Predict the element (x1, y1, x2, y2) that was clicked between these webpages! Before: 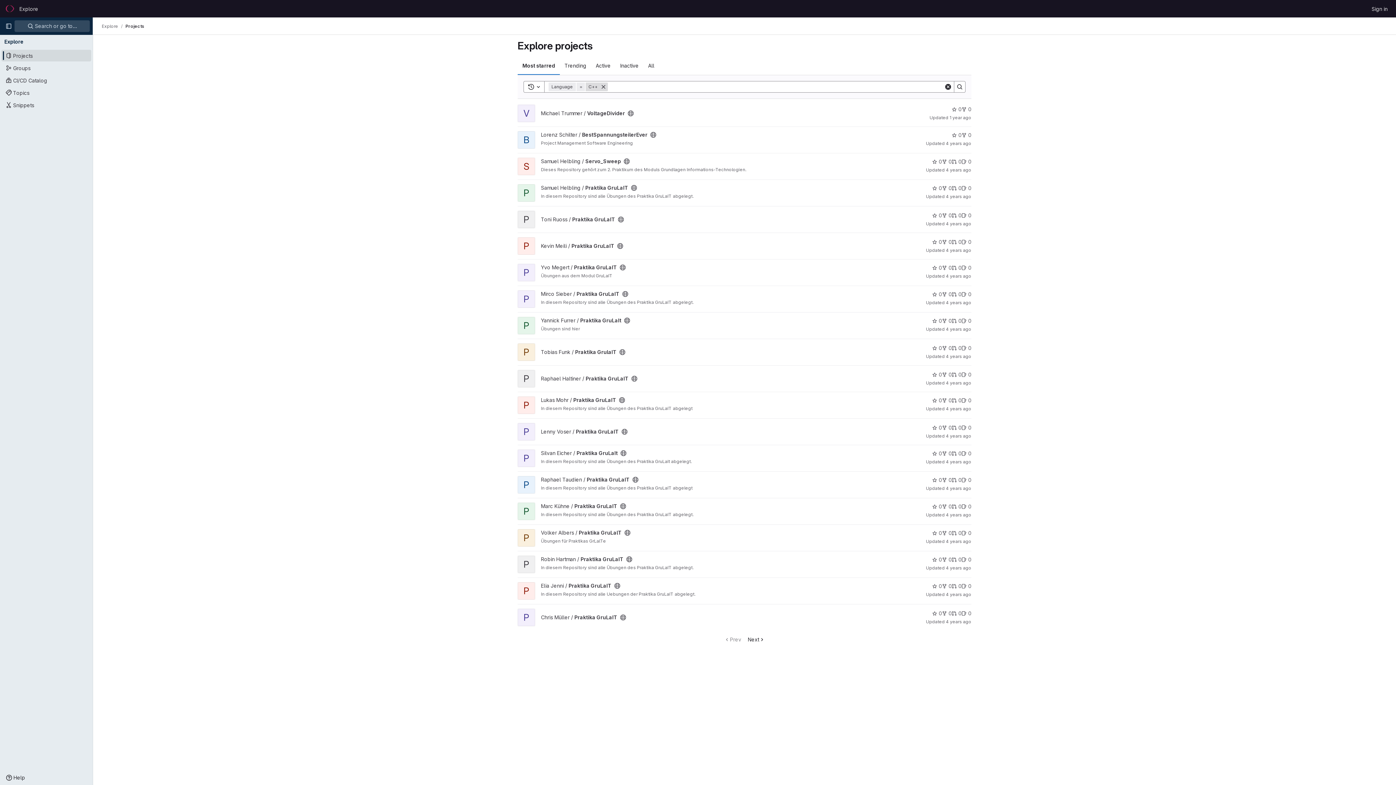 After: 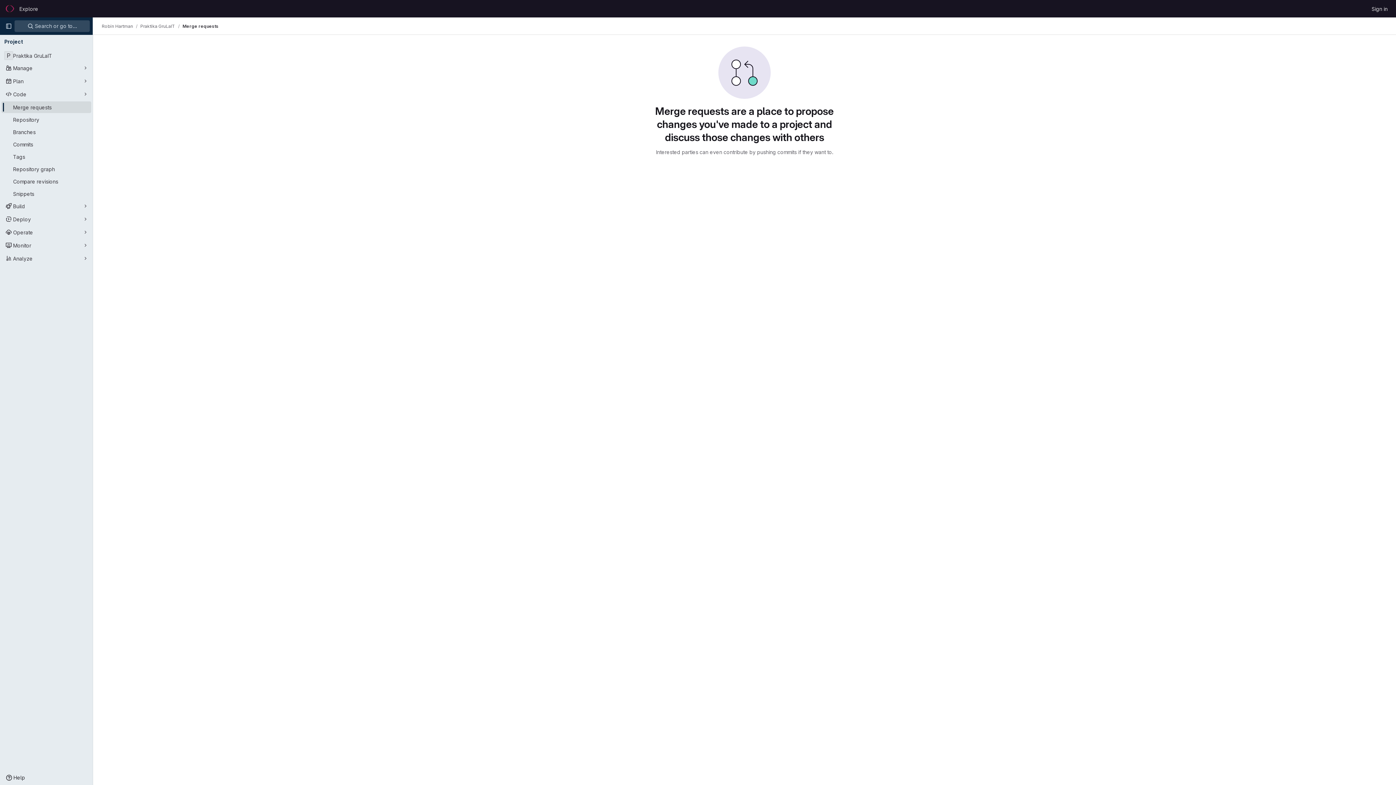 Action: bbox: (952, 556, 961, 563) label: Praktika GruLaIT has 0 open merge requests